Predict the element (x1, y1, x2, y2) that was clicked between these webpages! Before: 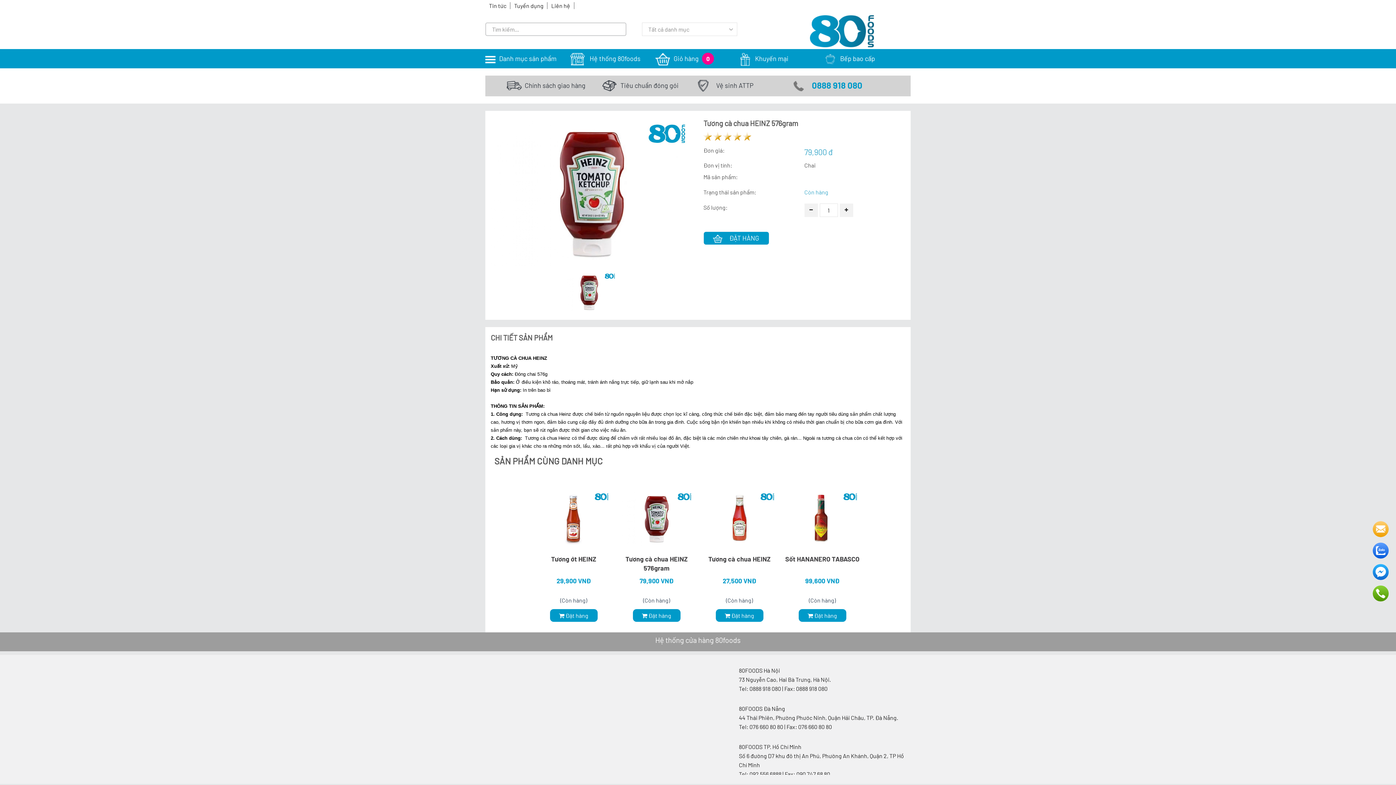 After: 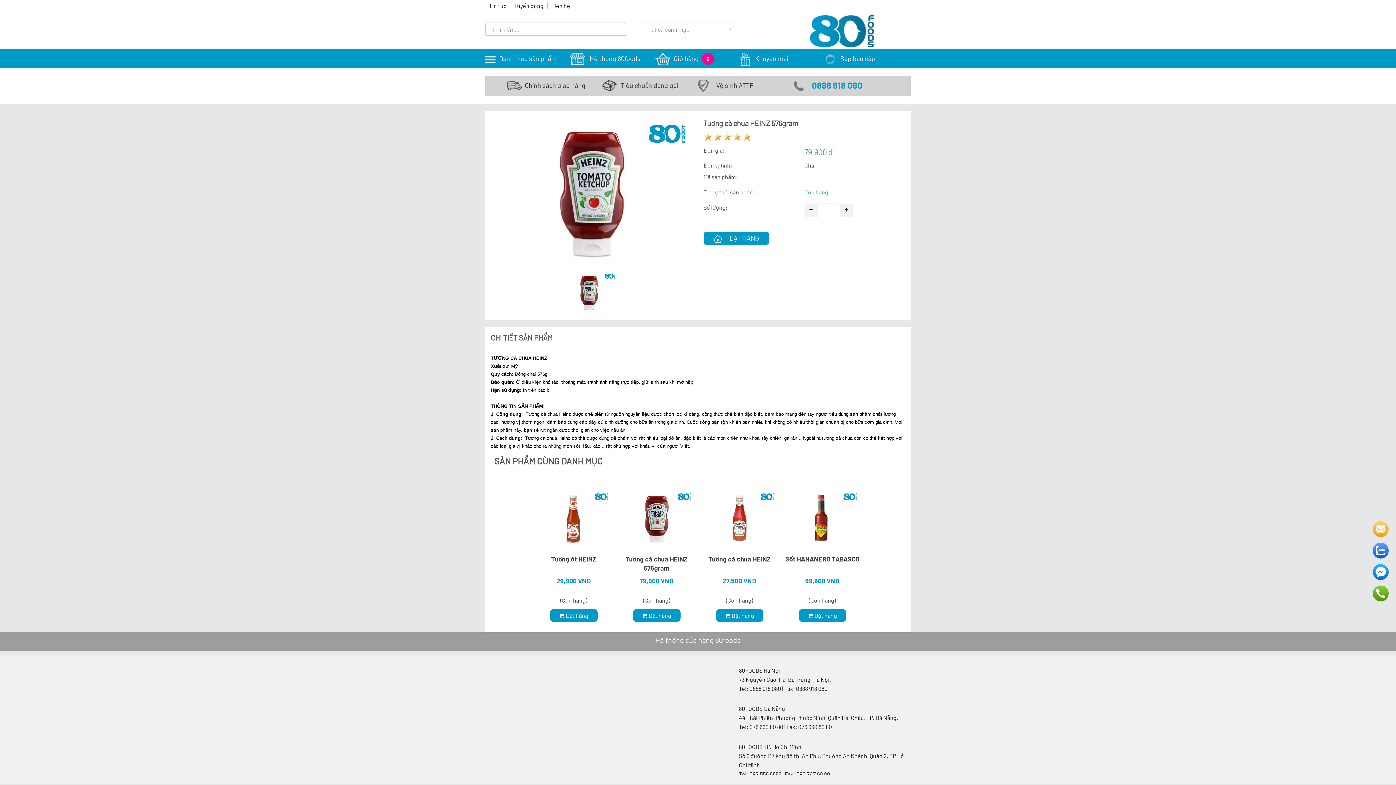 Action: bbox: (620, 81, 678, 89) label: Tiêu chuẩn đóng gói